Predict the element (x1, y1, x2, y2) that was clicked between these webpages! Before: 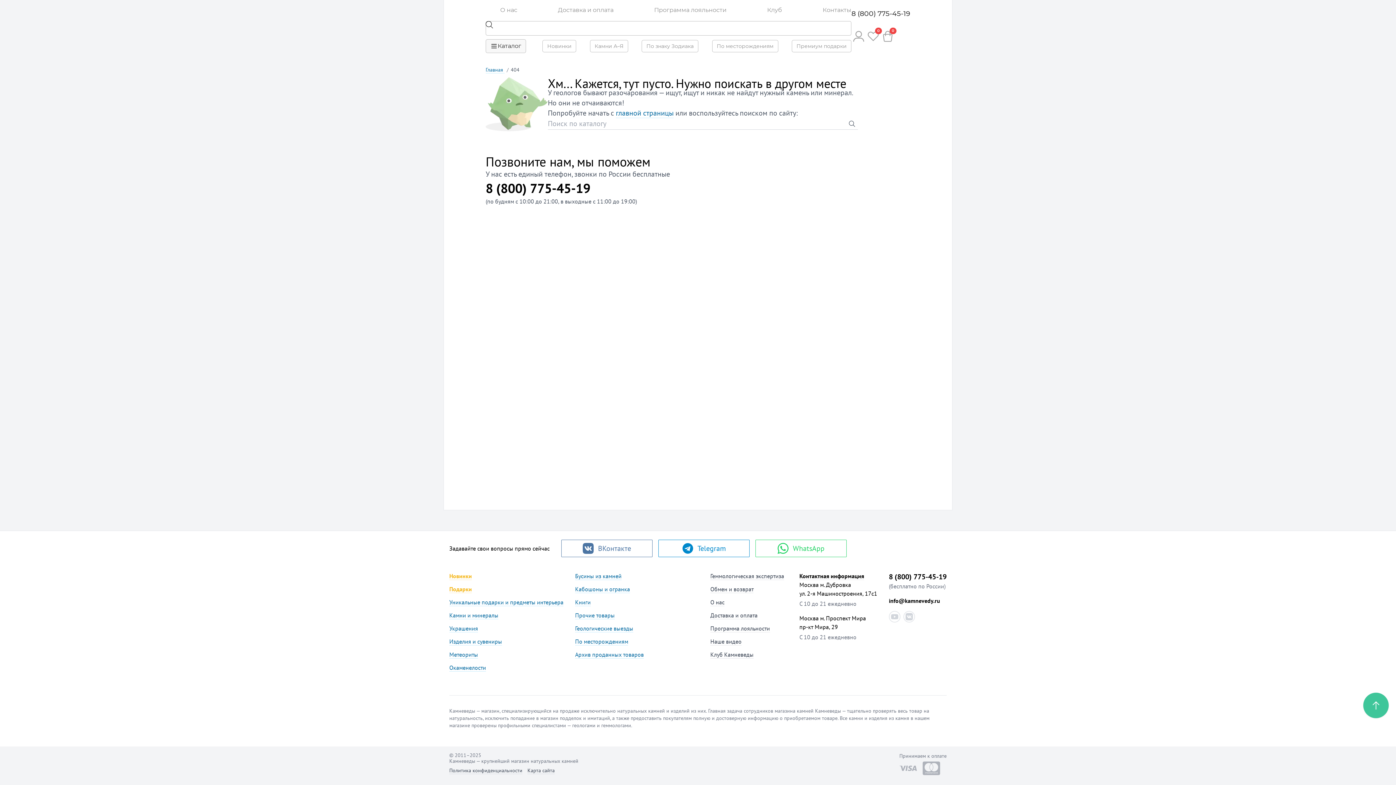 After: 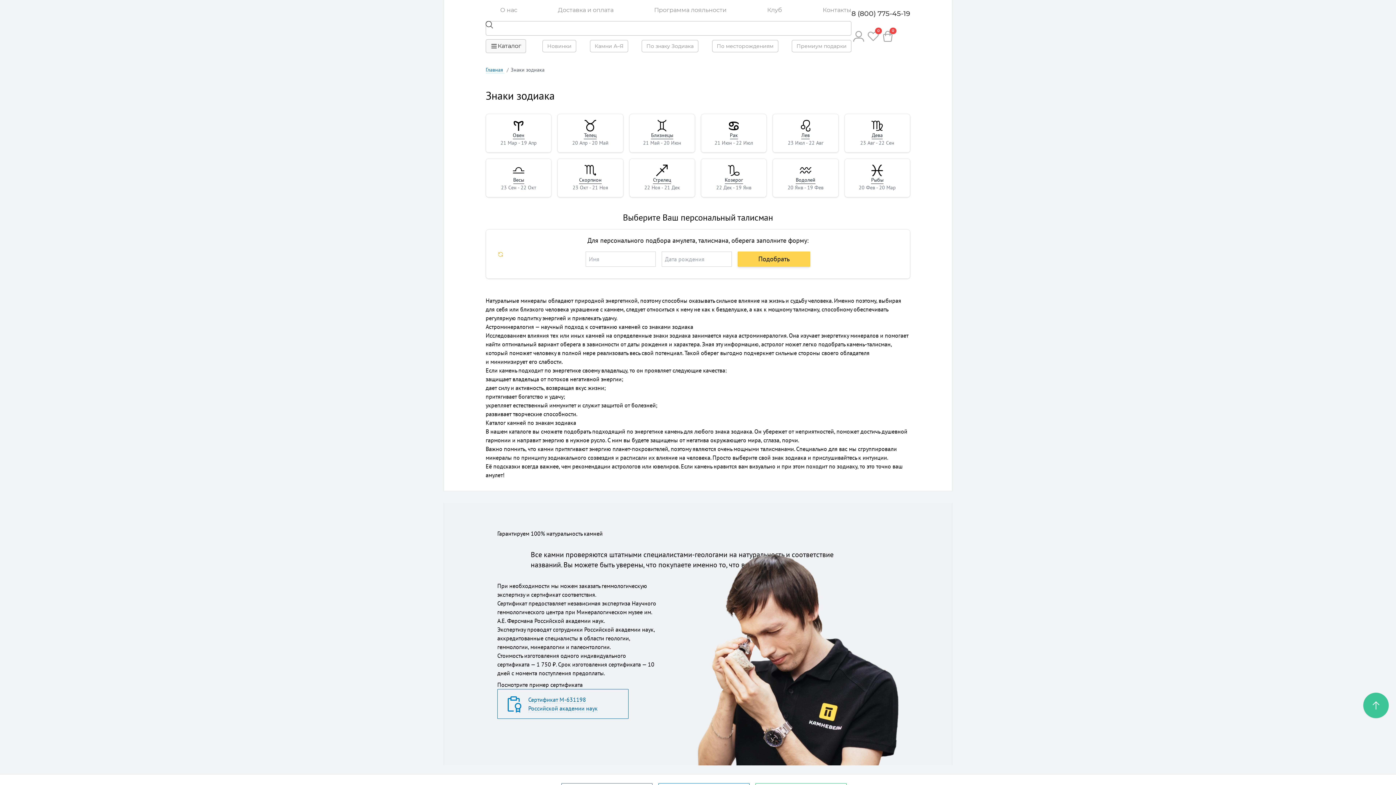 Action: bbox: (641, 40, 698, 52) label: По знаку Зодиака